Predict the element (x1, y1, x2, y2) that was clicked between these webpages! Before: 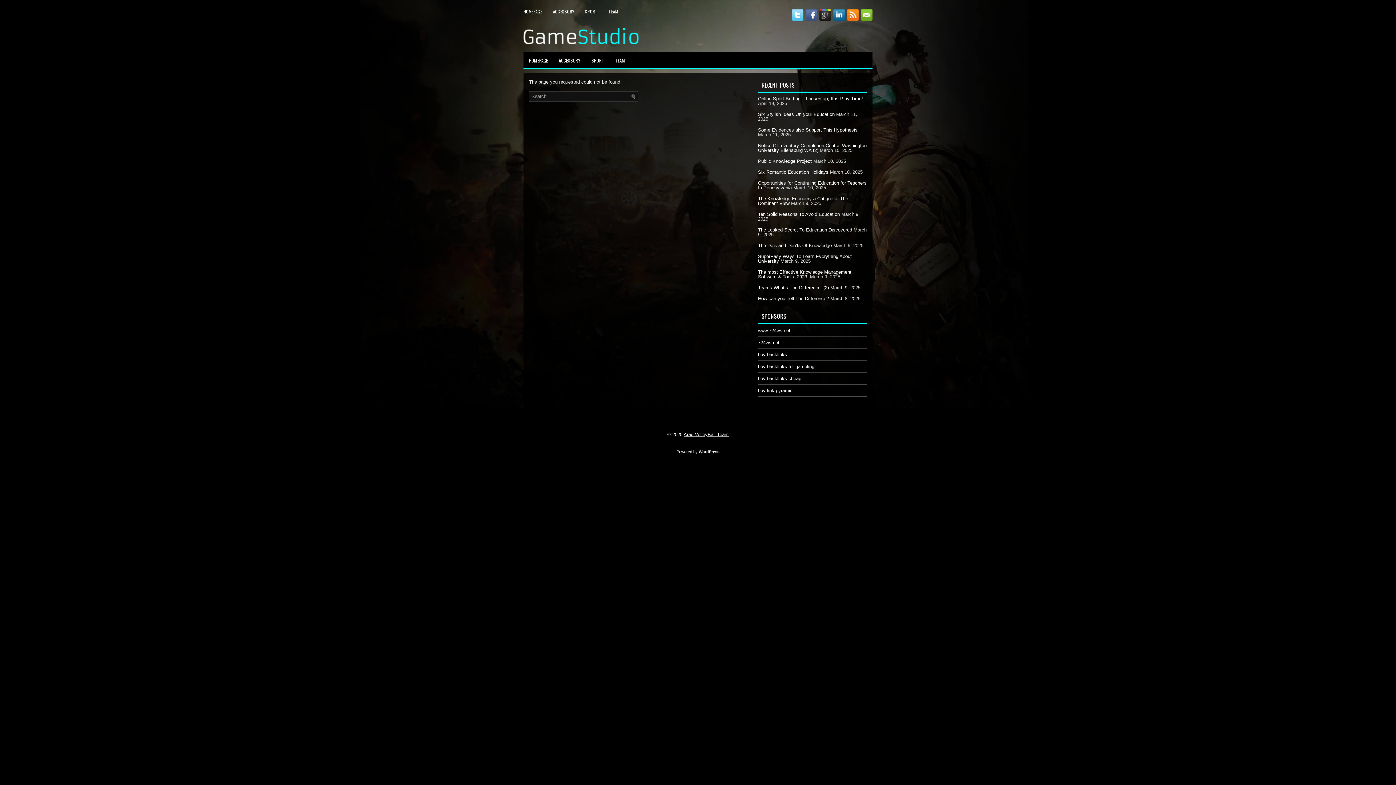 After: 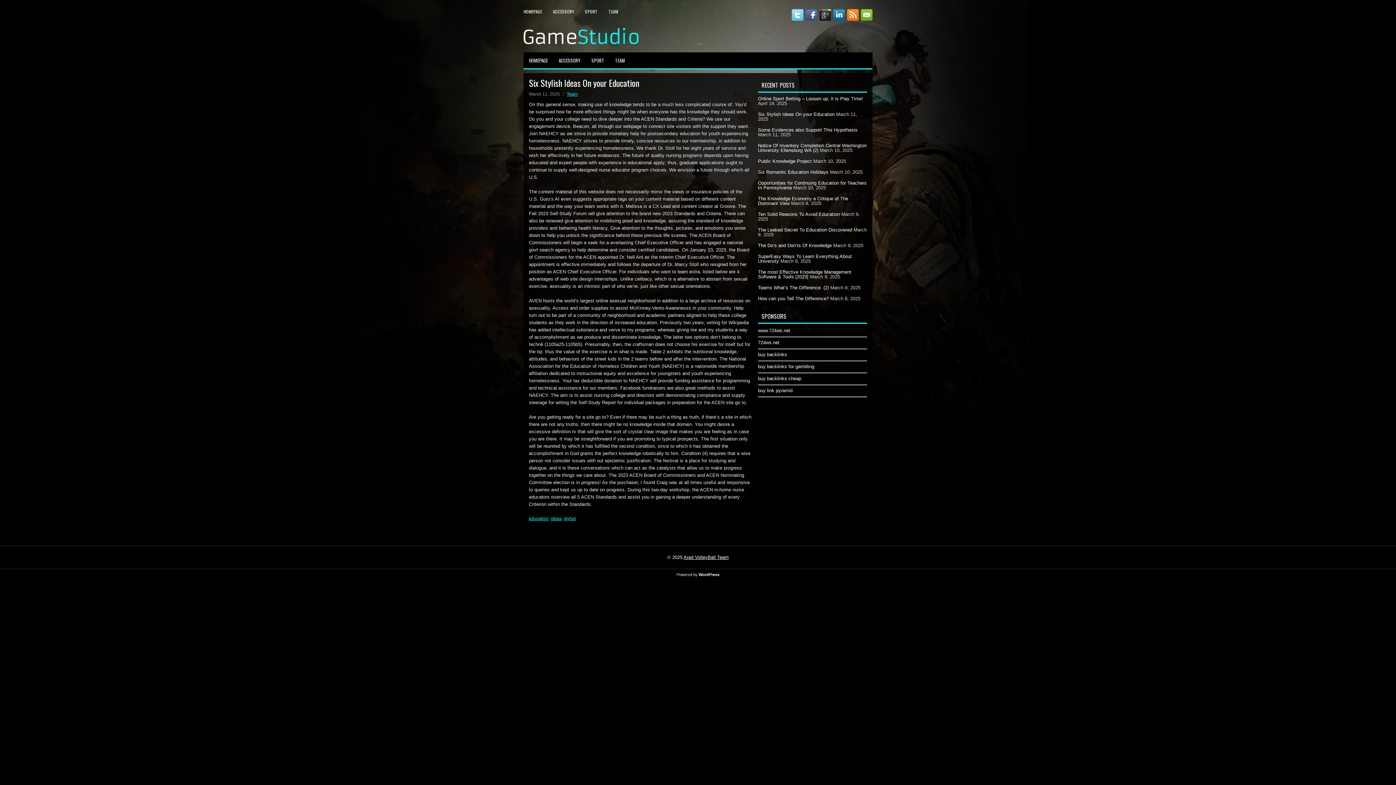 Action: bbox: (758, 111, 834, 117) label: Six Stylish Ideas On your Education